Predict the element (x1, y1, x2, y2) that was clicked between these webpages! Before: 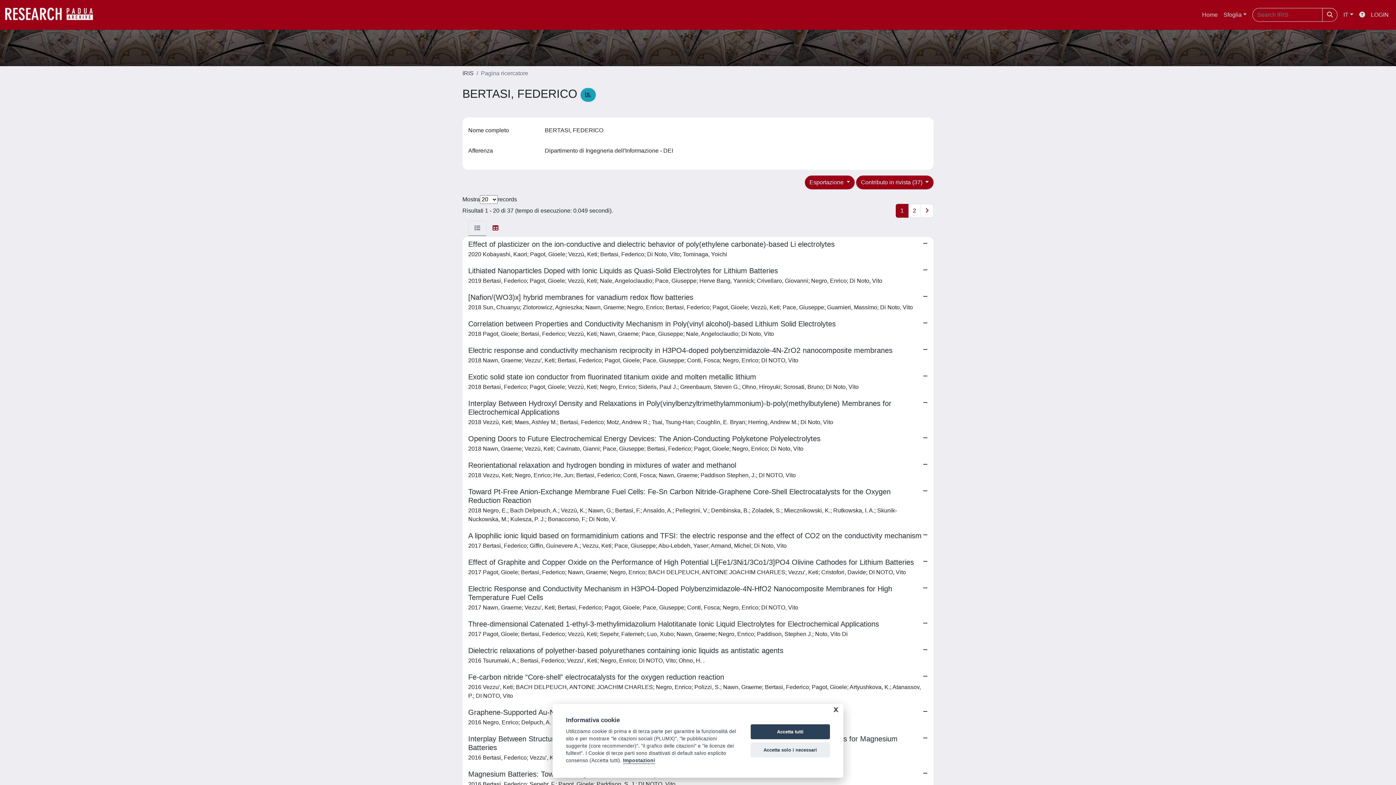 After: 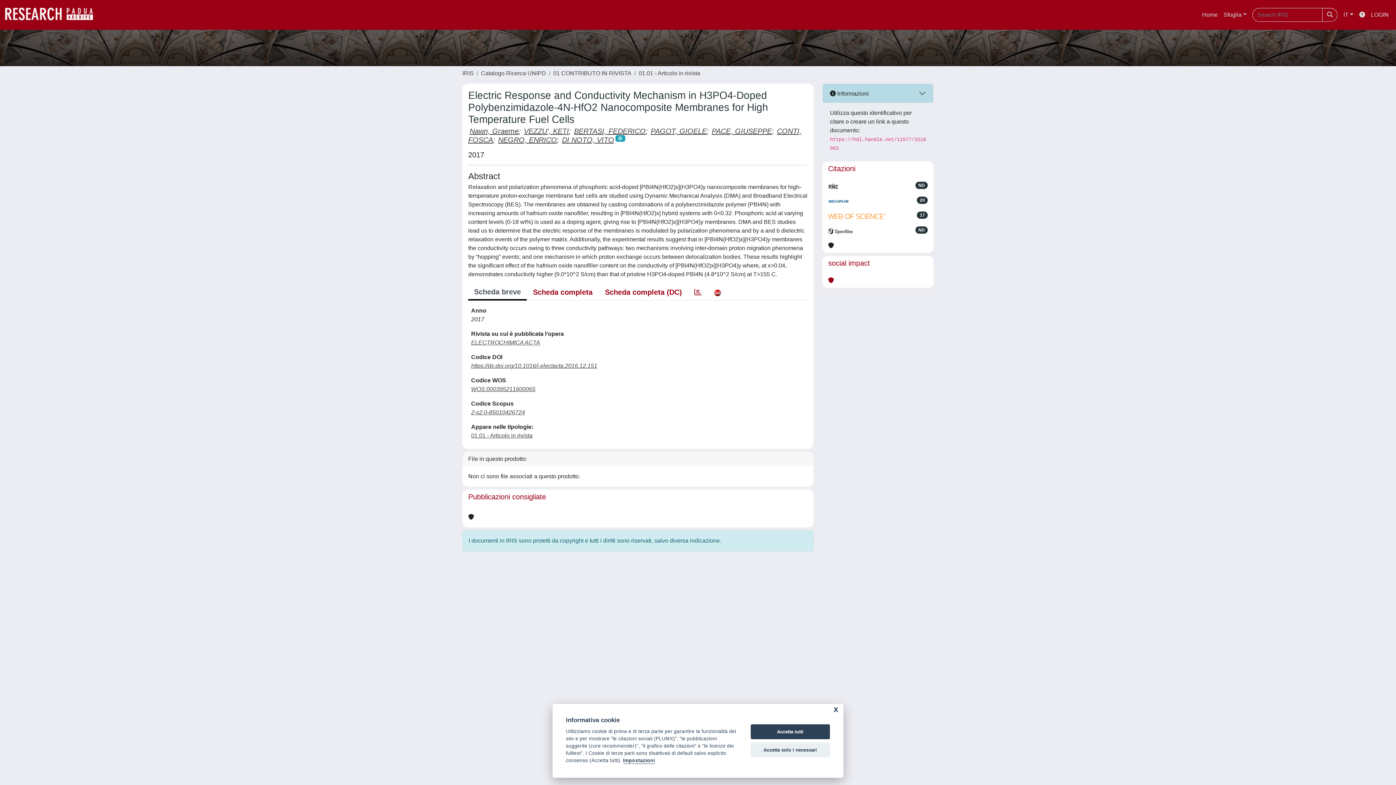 Action: bbox: (462, 581, 933, 617) label: Electric Response and Conductivity Mechanism in H3PO4-Doped Polybenzimidazole-4N-HfO2 Nanocomposite Membranes for High Temperature Fuel Cells

2017 Nawn, Graeme; Vezzu', Keti; Bertasi, Federico; Pagot, Gioele; Pace, Giuseppe; Conti, Fosca; Negro, Enrico; DI NOTO, Vito